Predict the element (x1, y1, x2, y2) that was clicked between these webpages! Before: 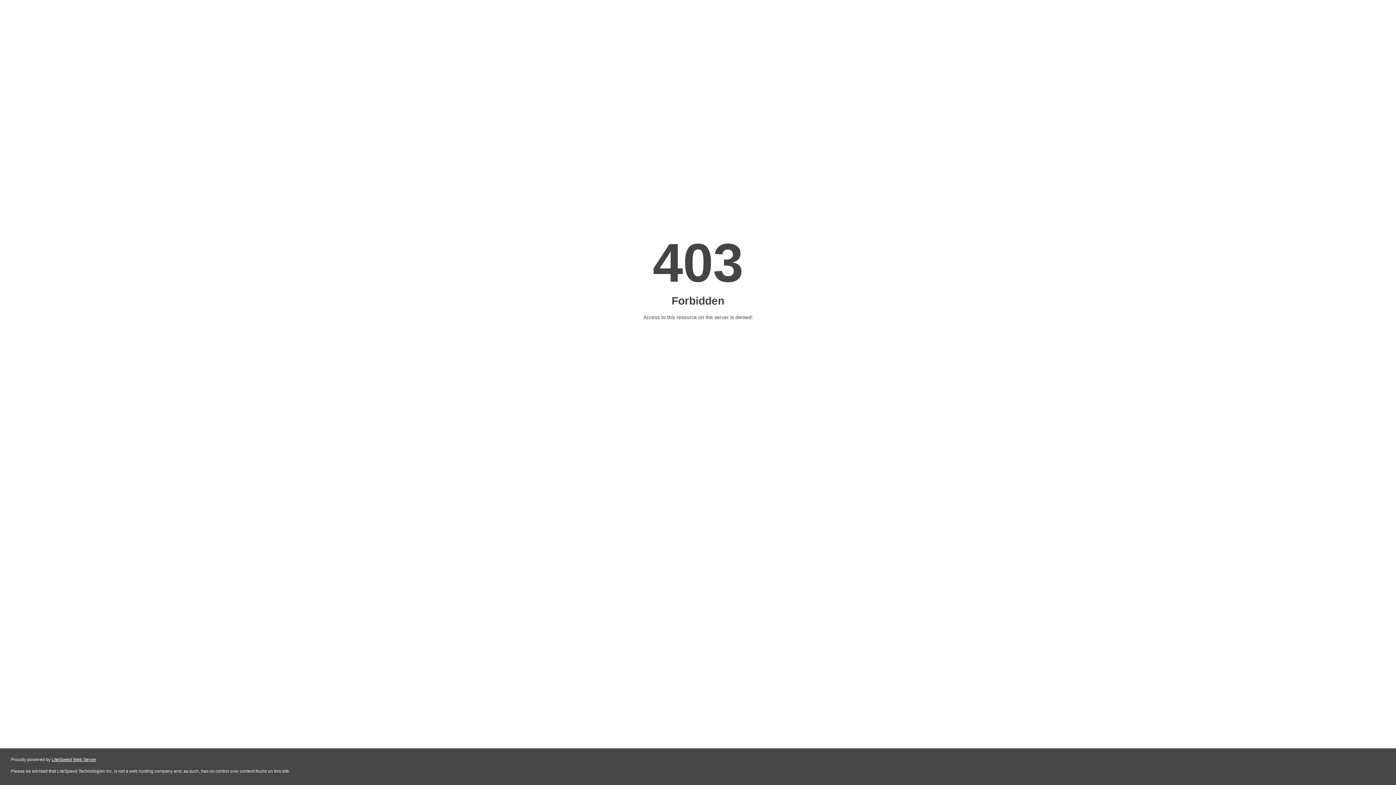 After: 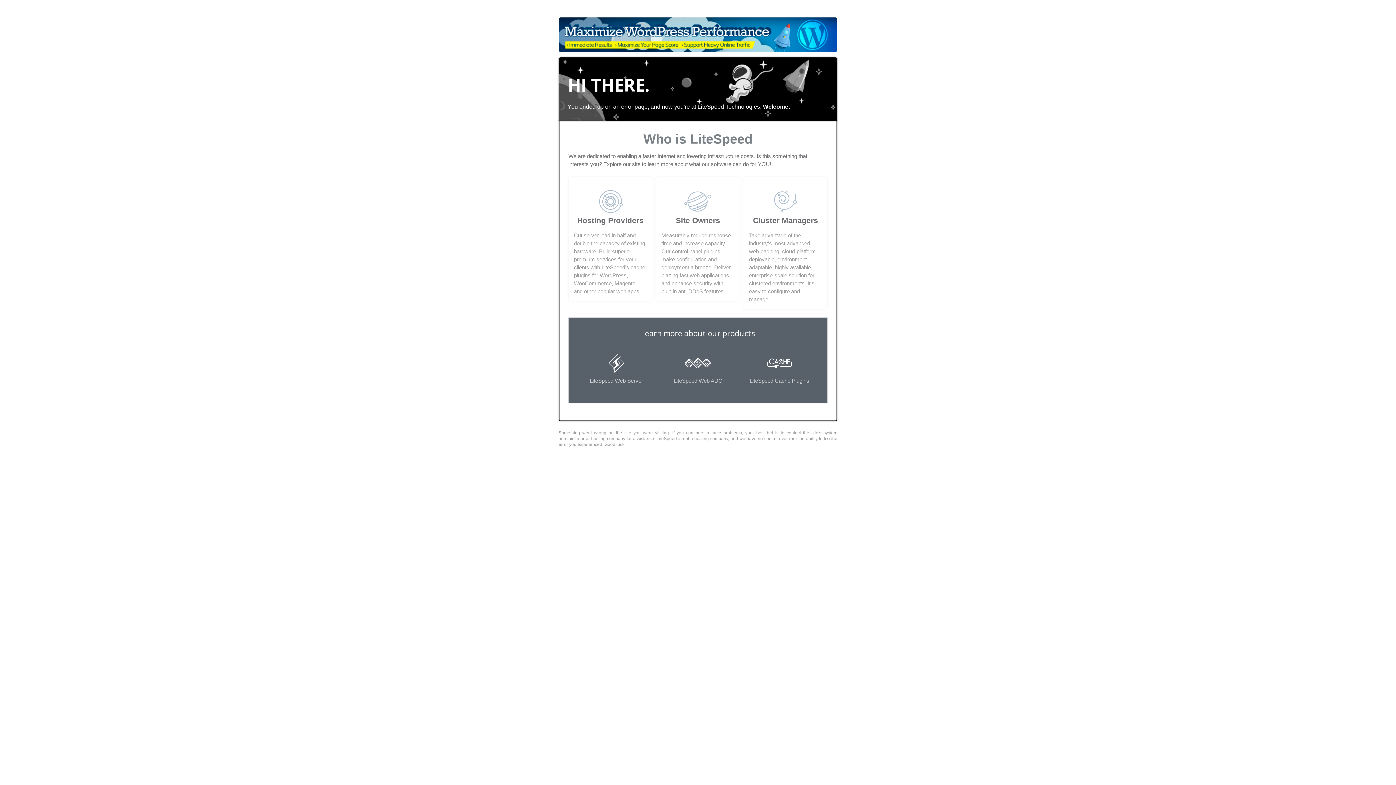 Action: bbox: (51, 757, 96, 762) label: LiteSpeed Web Server